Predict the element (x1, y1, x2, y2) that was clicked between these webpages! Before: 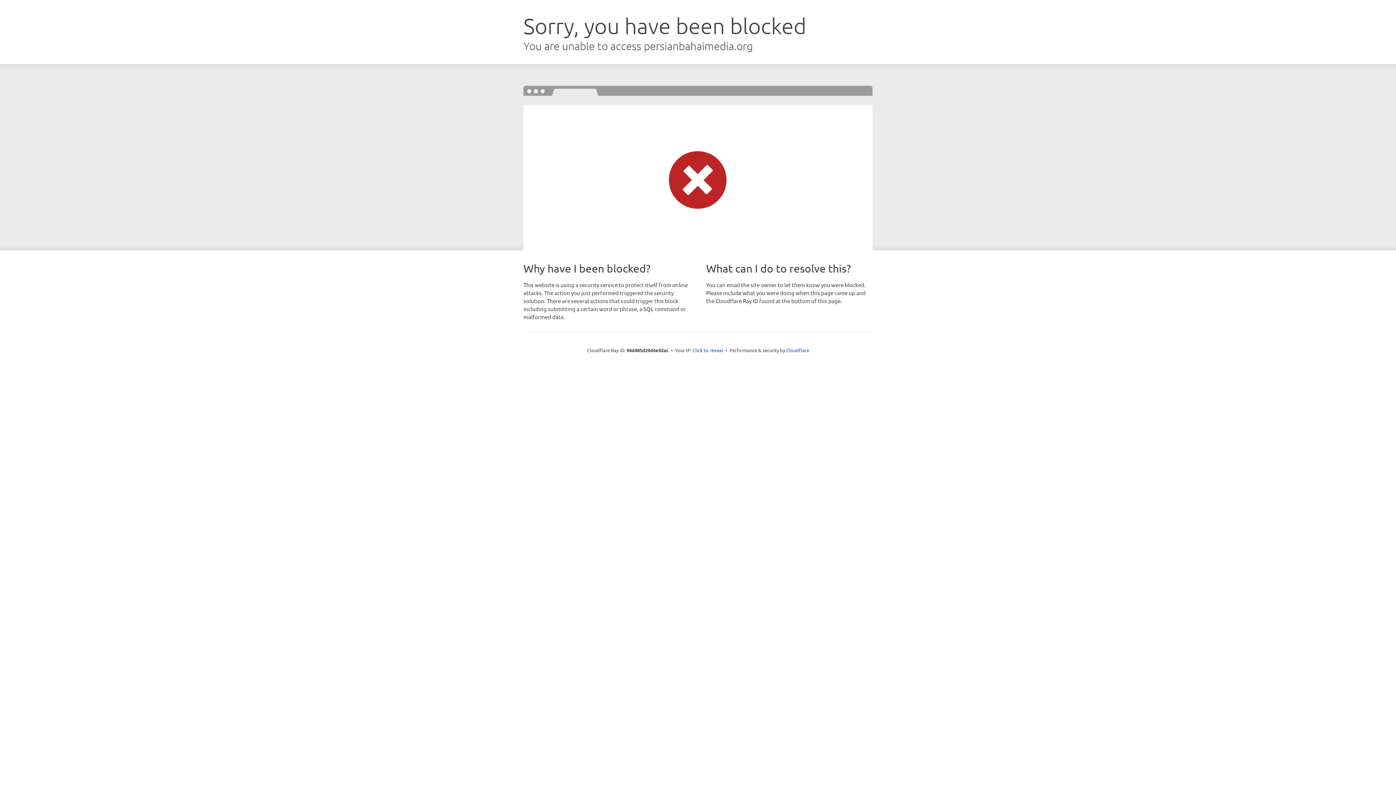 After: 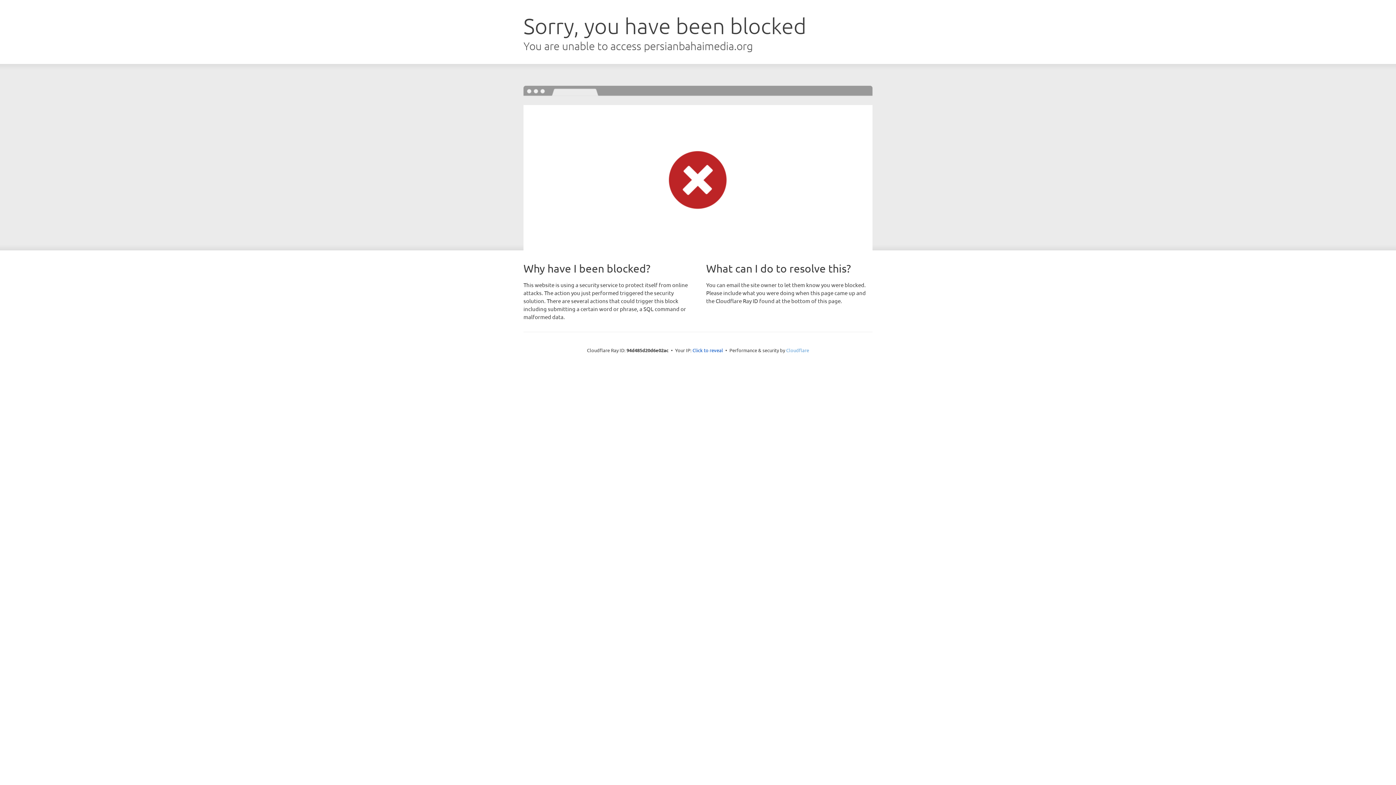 Action: bbox: (786, 347, 809, 353) label: Cloudflare